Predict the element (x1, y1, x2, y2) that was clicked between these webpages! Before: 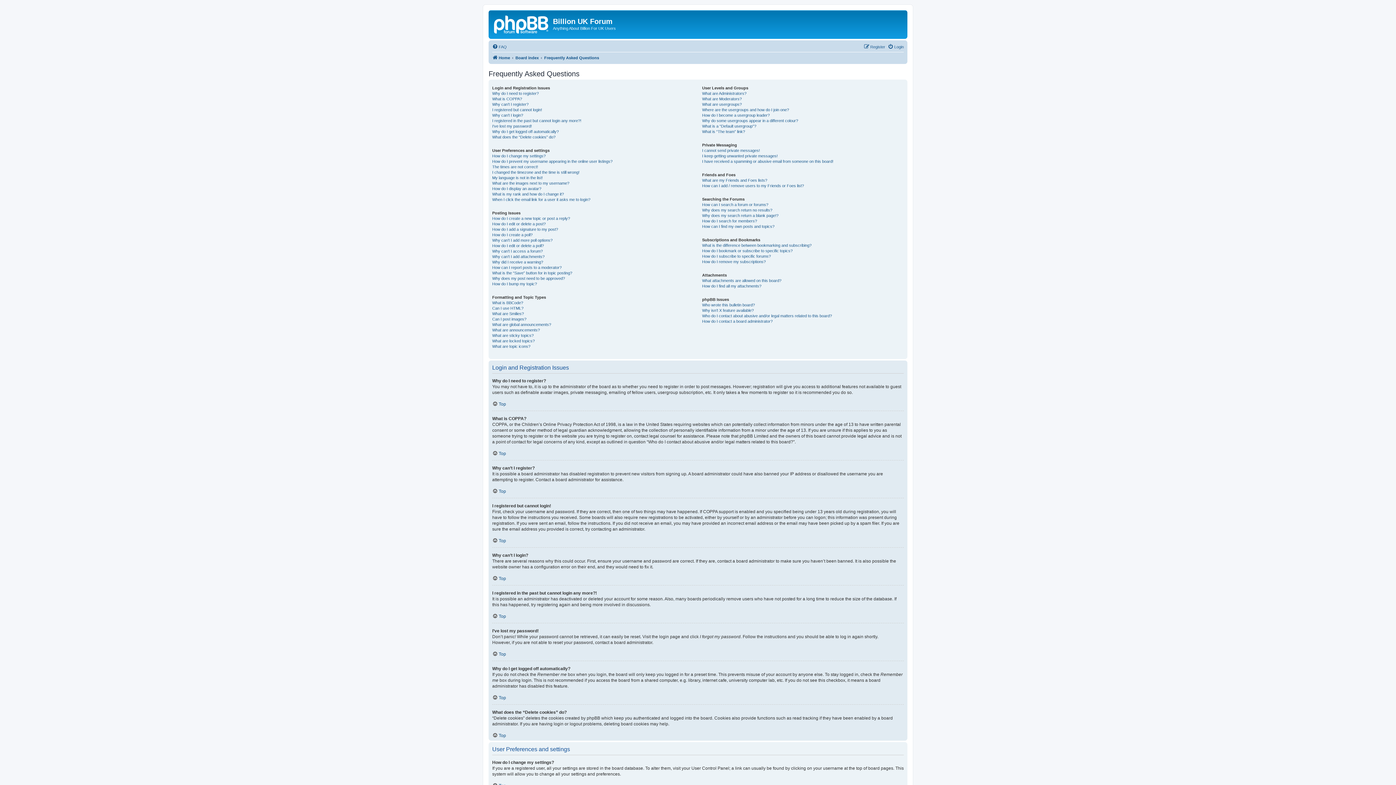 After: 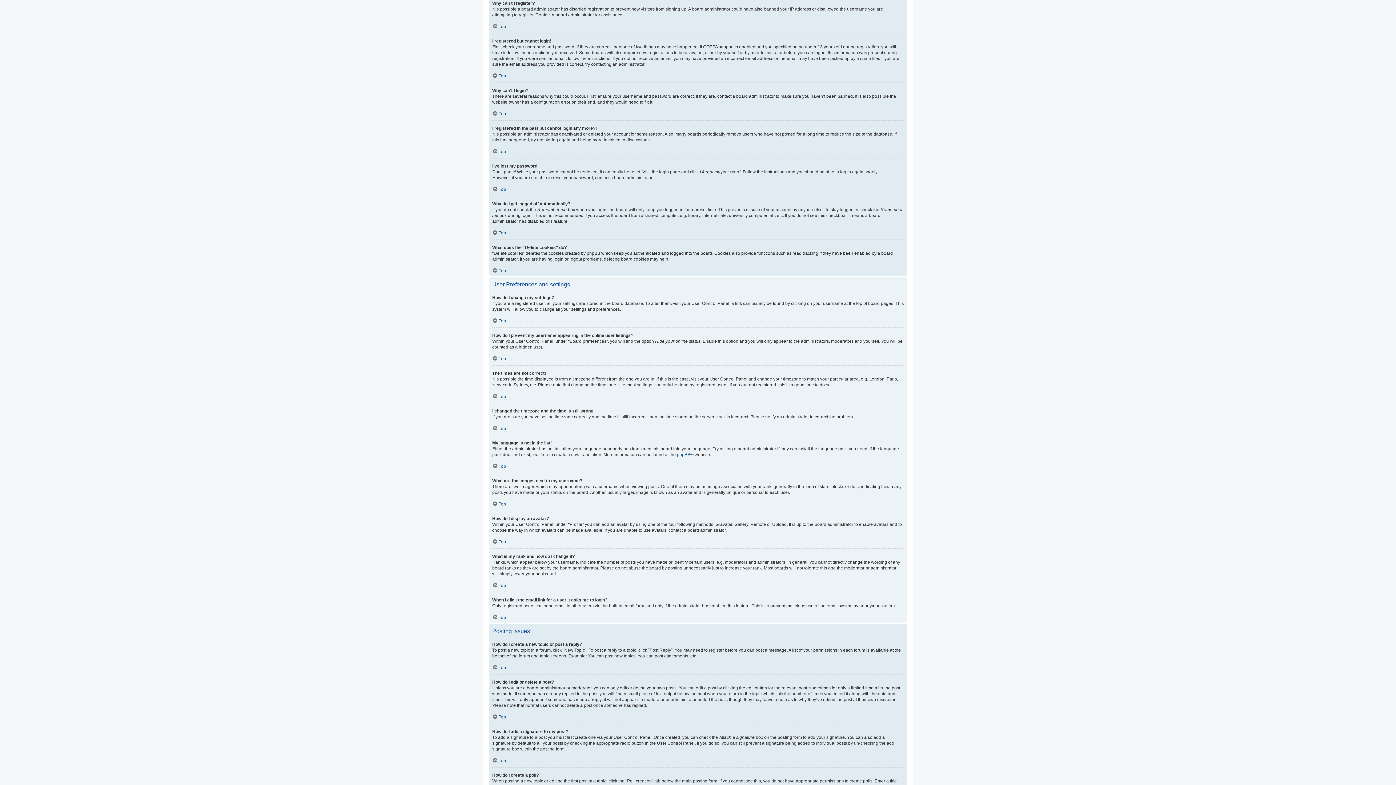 Action: label: Why can’t I register? bbox: (492, 101, 528, 107)